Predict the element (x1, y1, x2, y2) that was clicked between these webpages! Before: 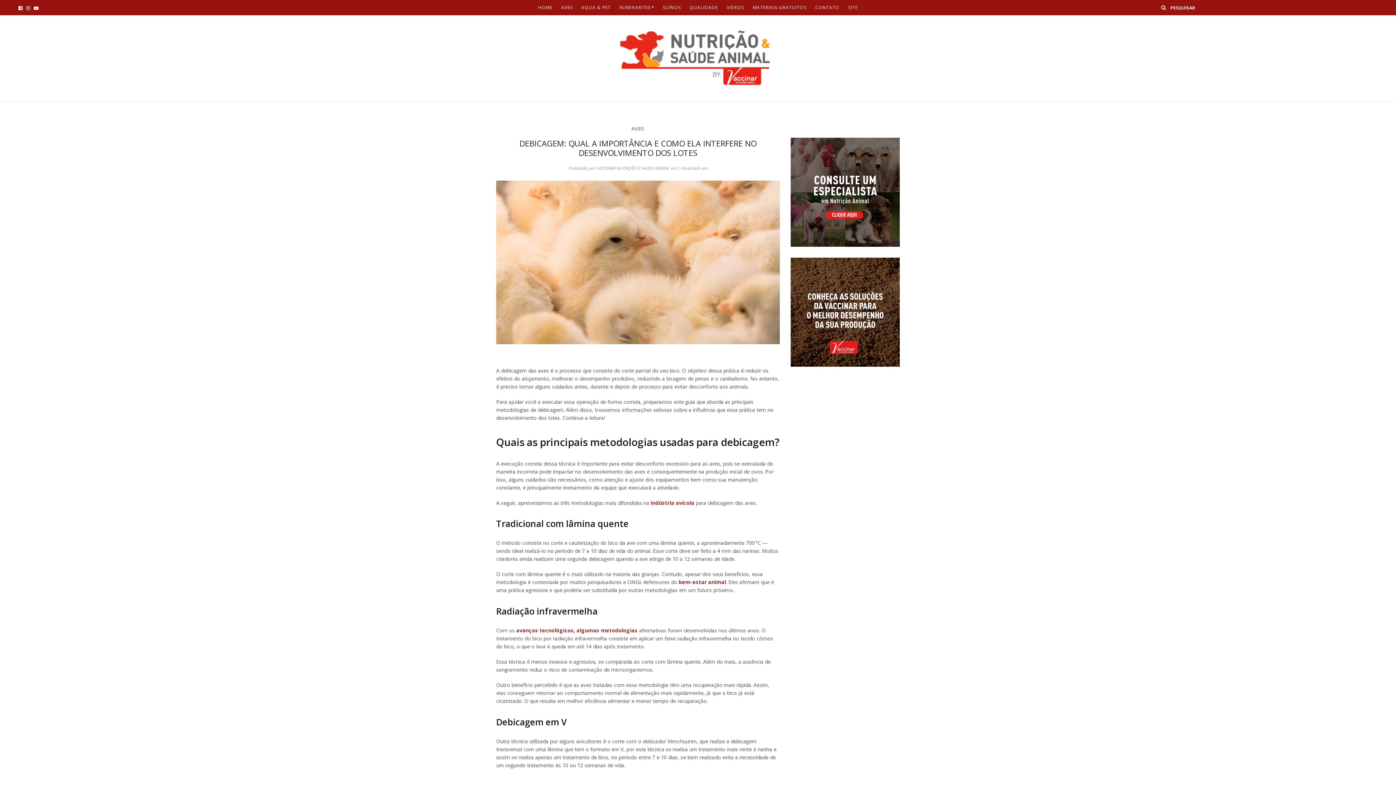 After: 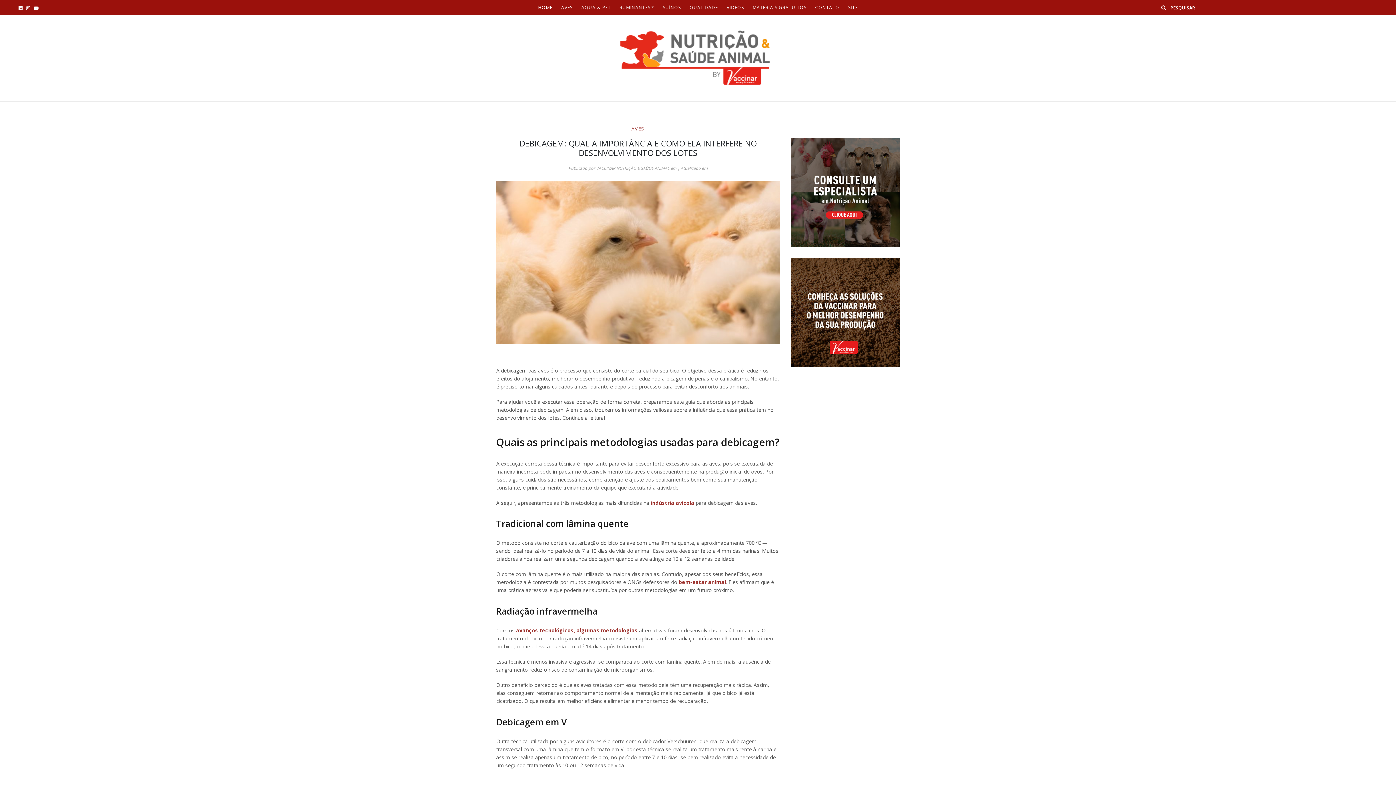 Action: bbox: (32, 4, 40, 11)